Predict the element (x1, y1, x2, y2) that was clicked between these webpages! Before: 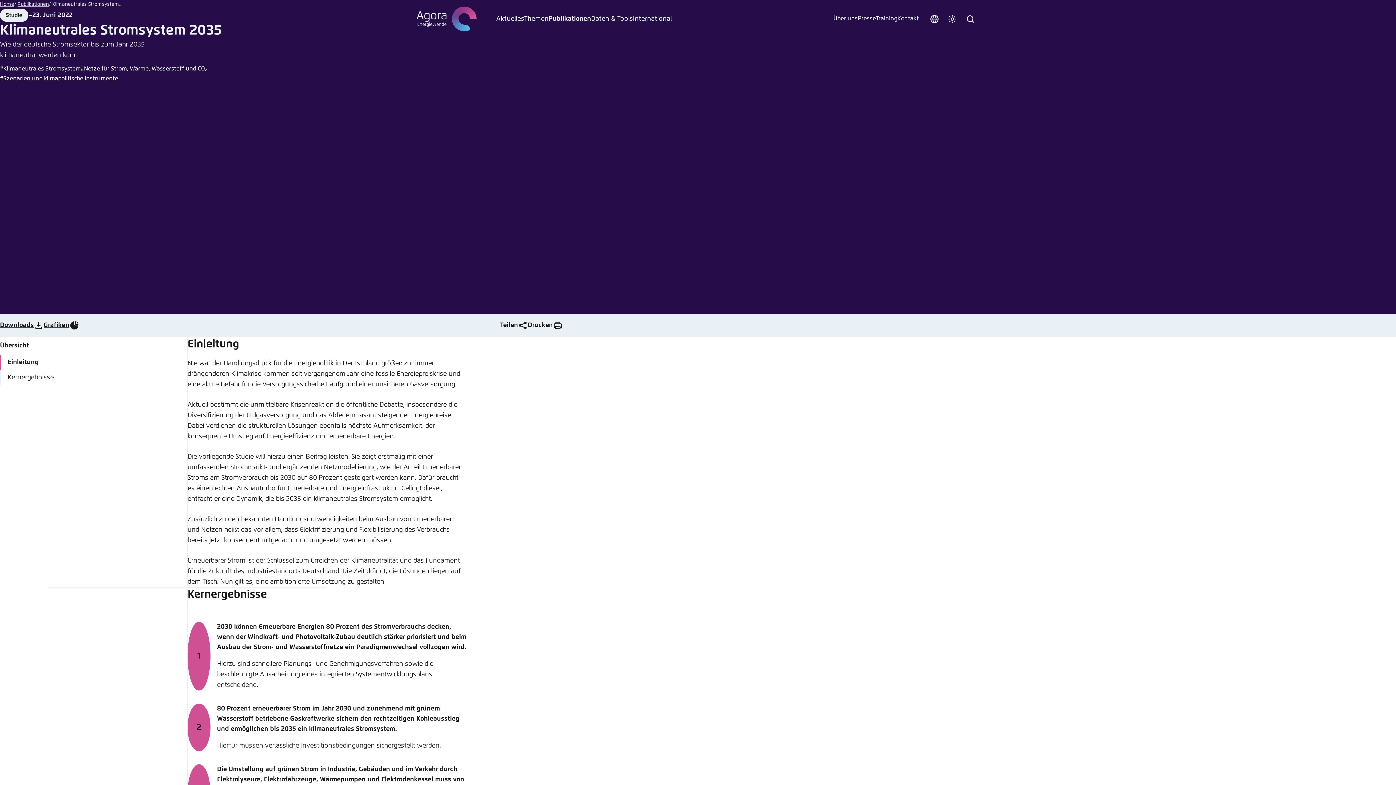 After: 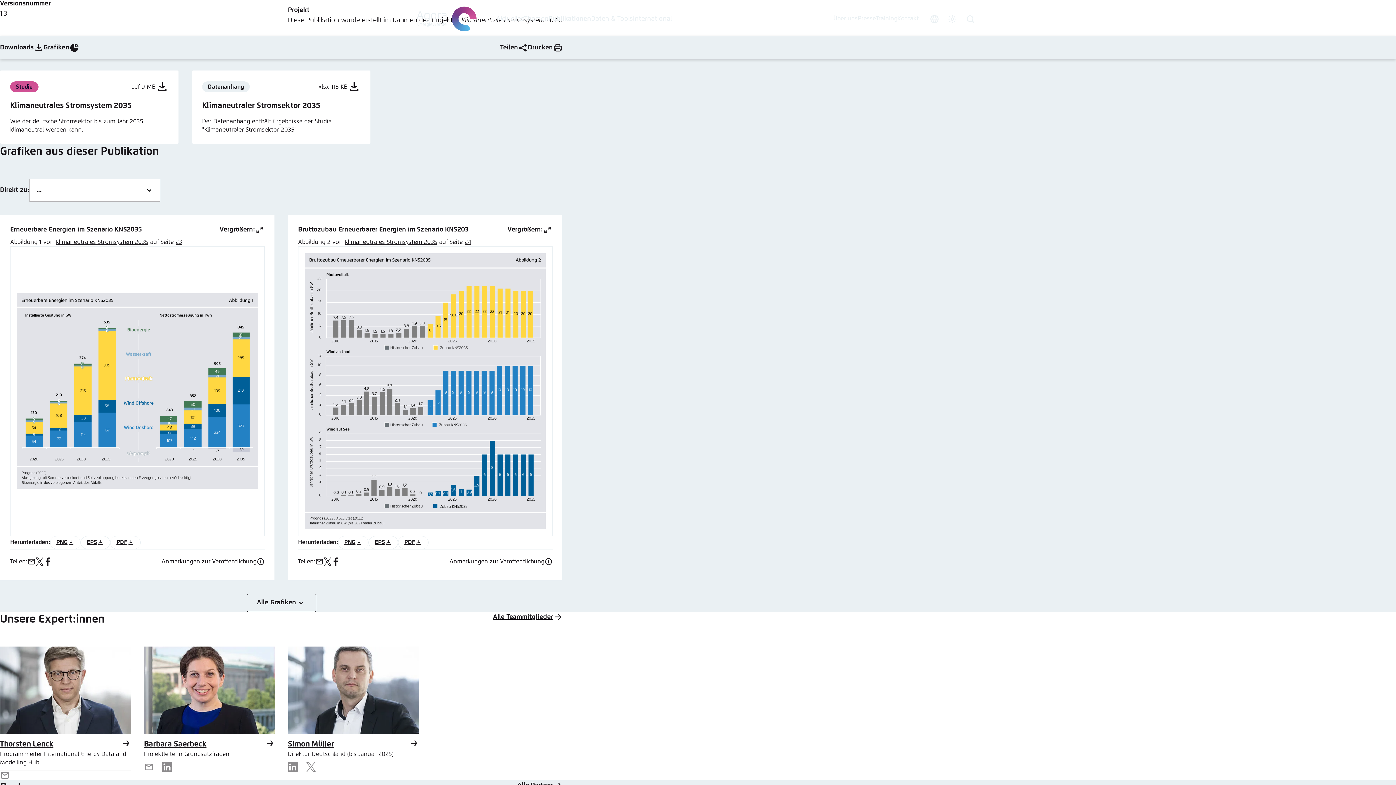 Action: bbox: (0, 316, 43, 334) label: Downloads